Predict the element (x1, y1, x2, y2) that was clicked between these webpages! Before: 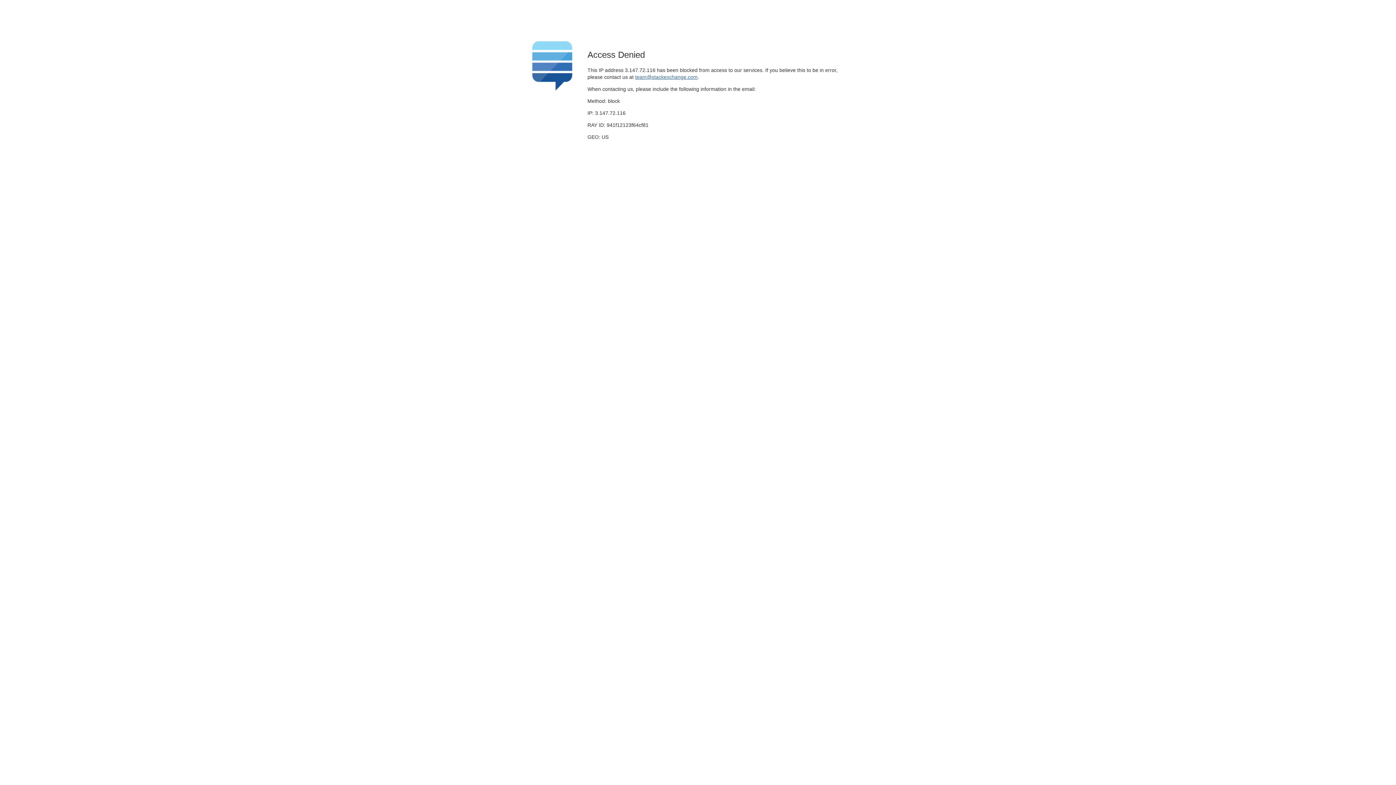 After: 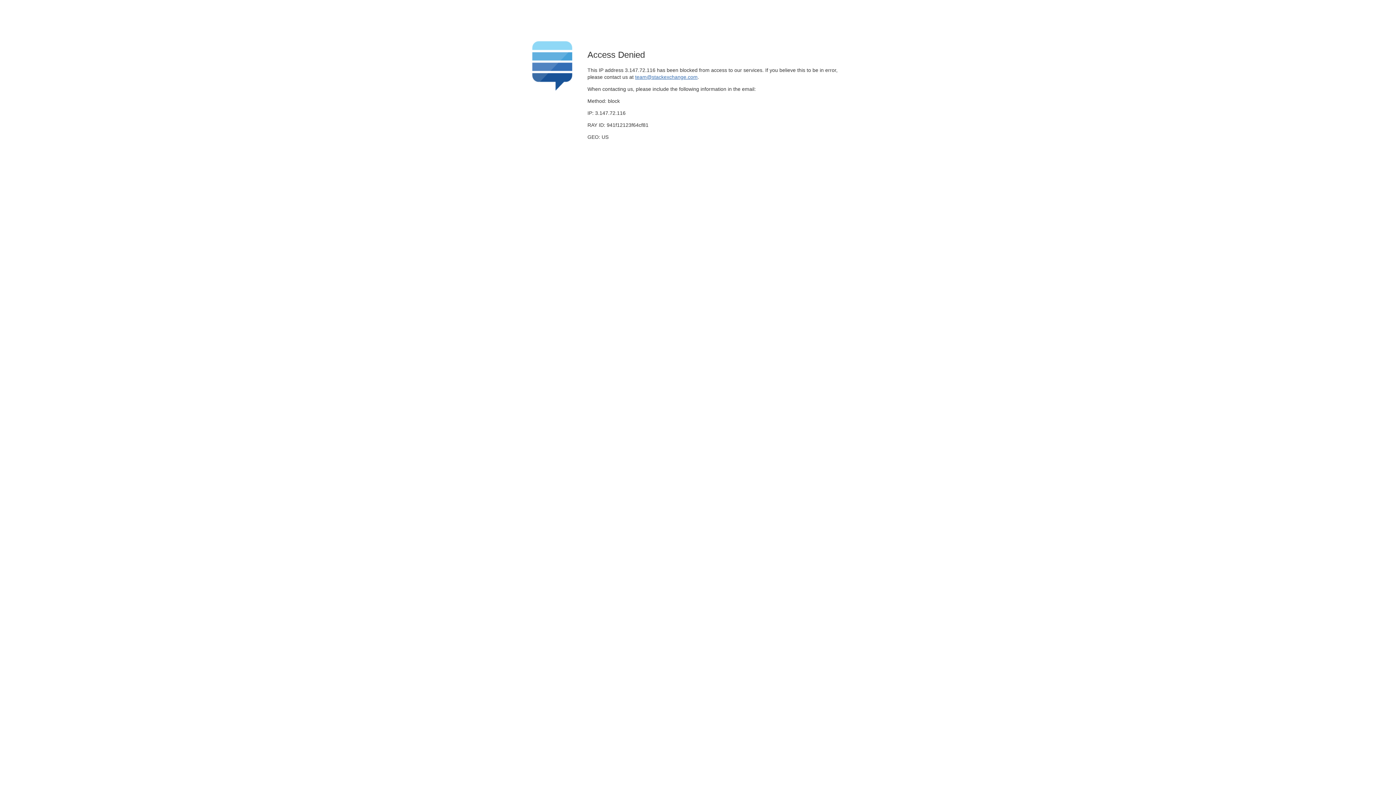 Action: label: team@stackexchange.com bbox: (635, 74, 697, 79)